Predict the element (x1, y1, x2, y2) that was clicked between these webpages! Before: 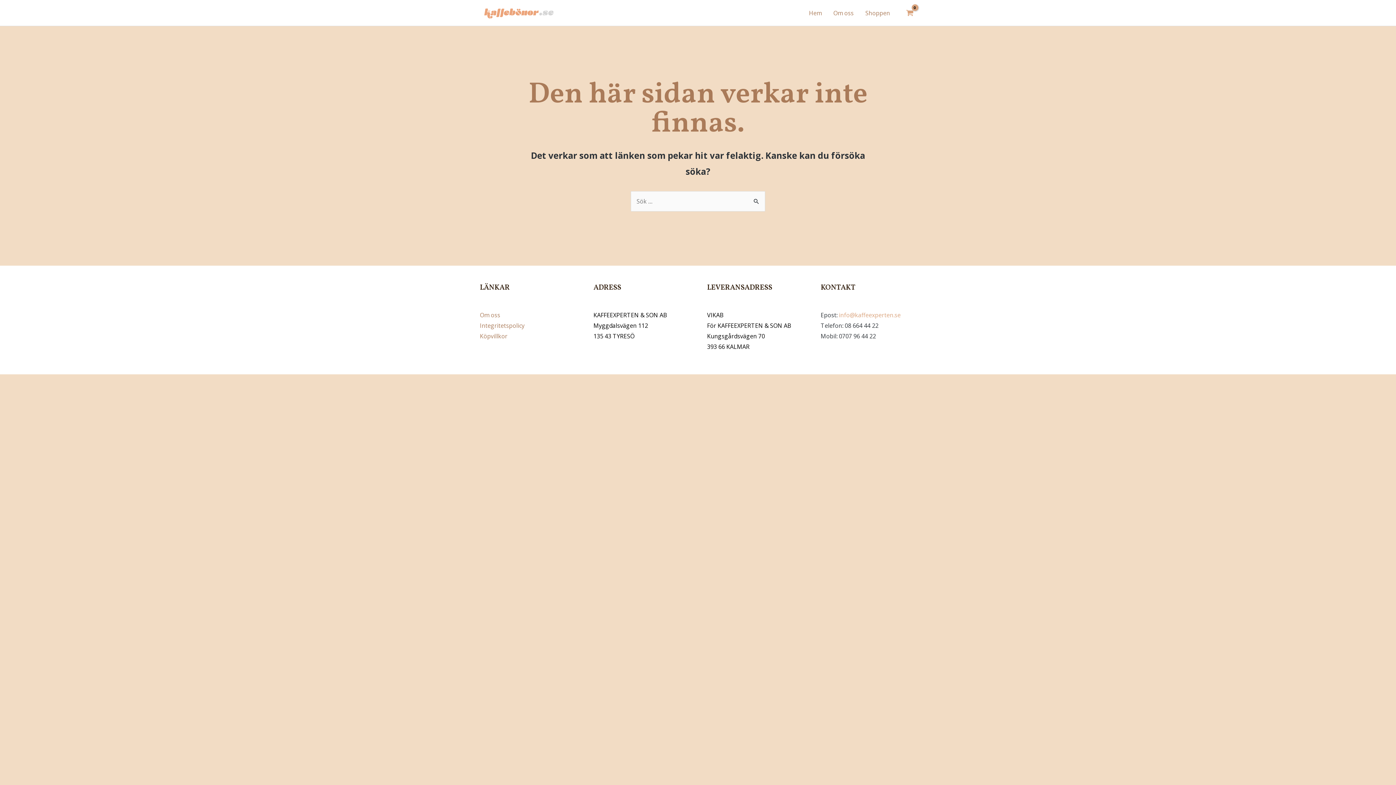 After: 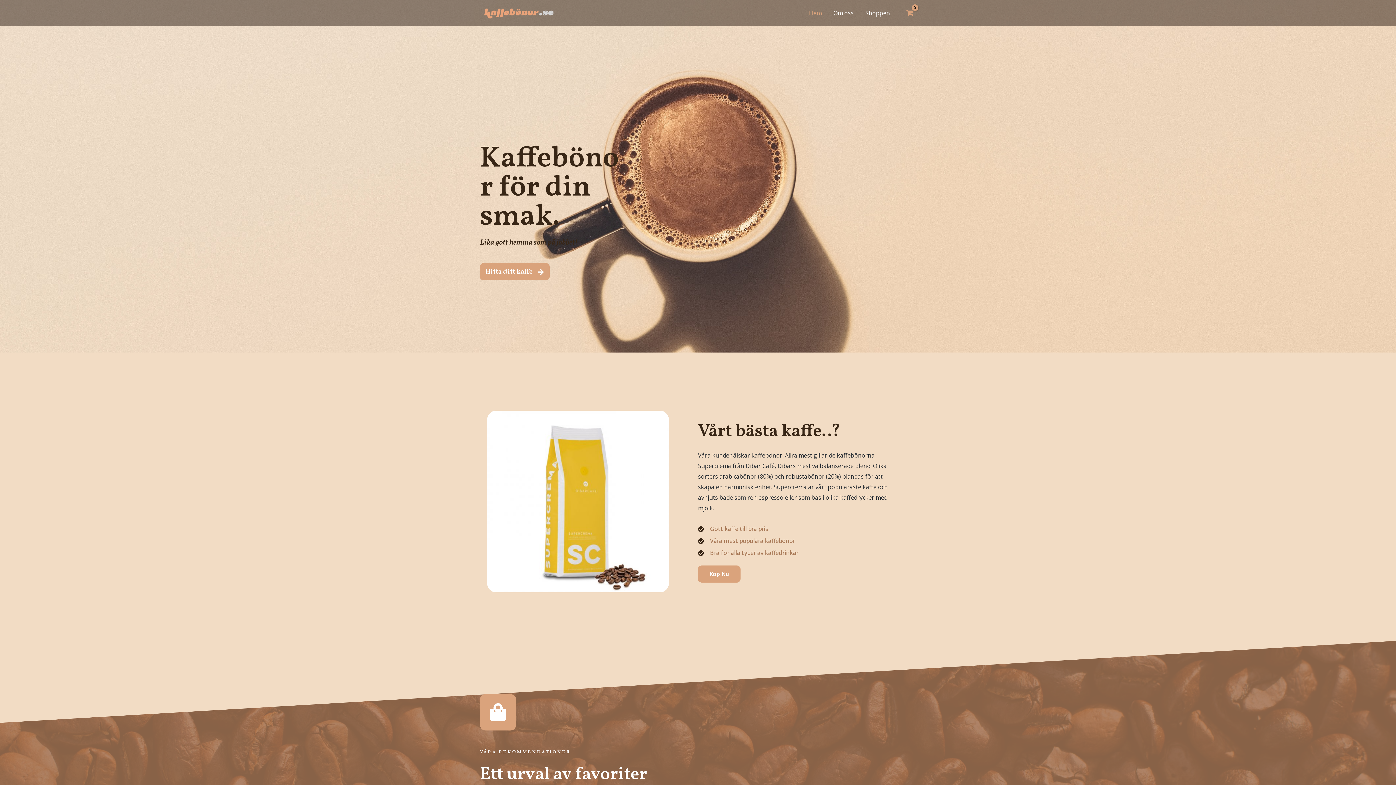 Action: bbox: (480, 8, 558, 16)